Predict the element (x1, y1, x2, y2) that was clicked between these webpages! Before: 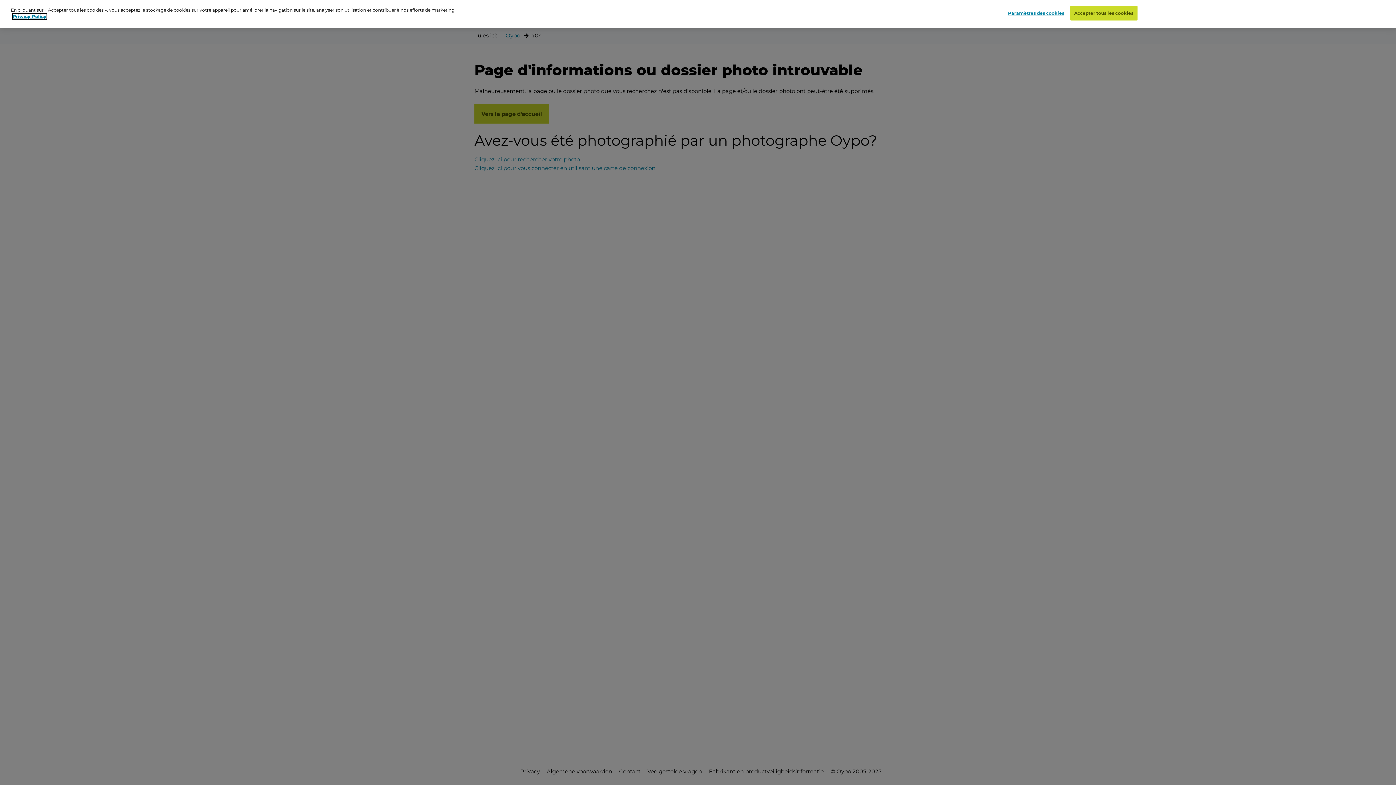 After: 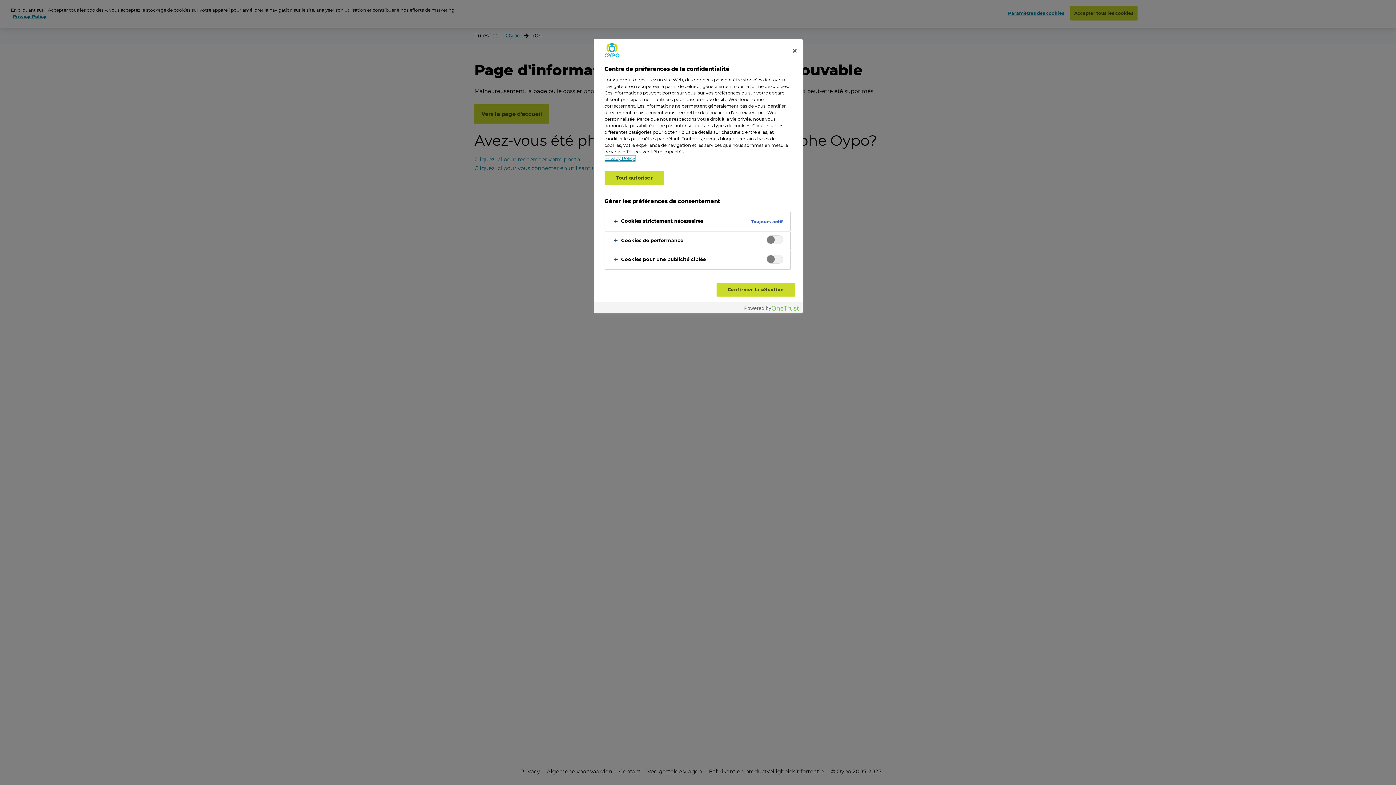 Action: label: Paramètres des cookies bbox: (1008, 6, 1064, 20)